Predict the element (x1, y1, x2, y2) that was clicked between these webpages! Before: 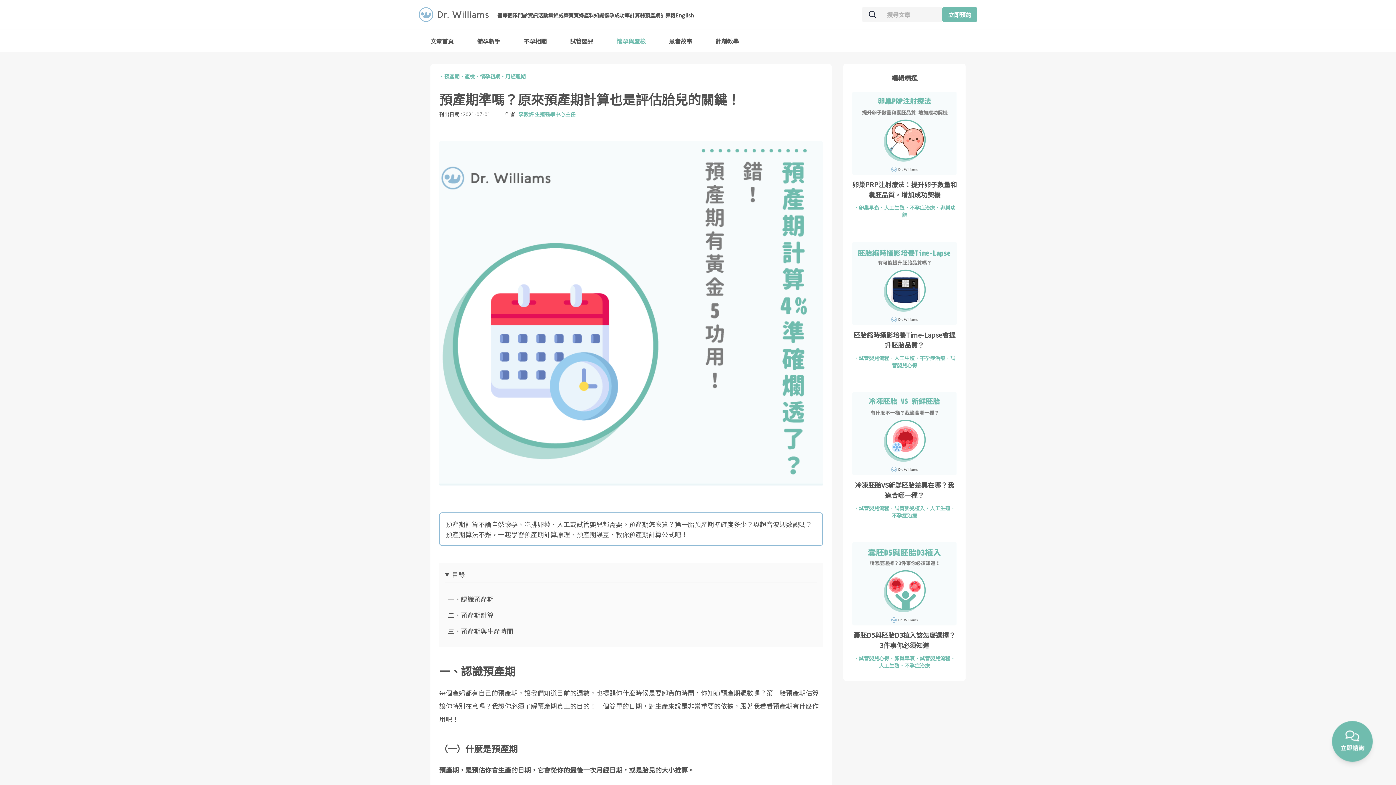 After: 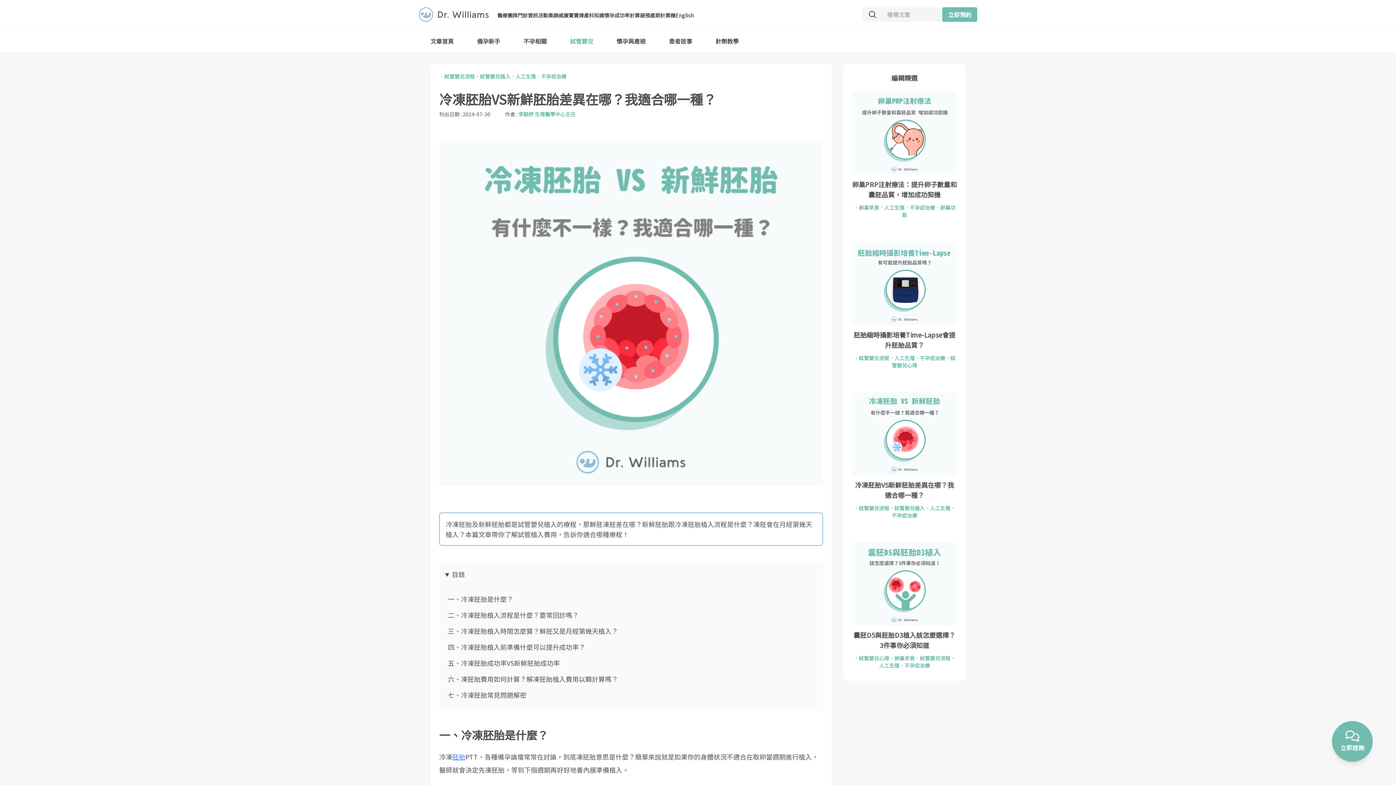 Action: bbox: (852, 392, 957, 504) label: 冷凍胚胎VS新鮮胚胎差異在哪？我適合哪一種？